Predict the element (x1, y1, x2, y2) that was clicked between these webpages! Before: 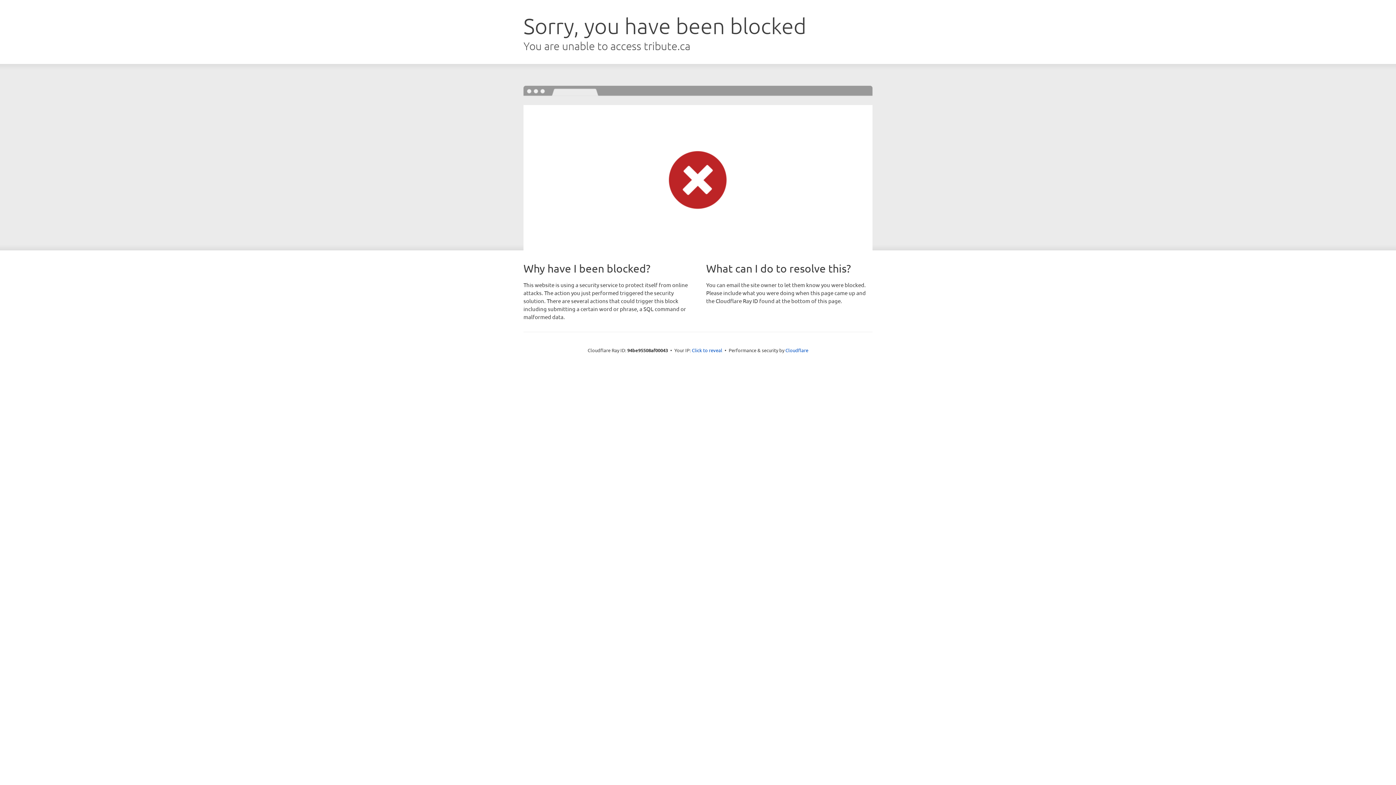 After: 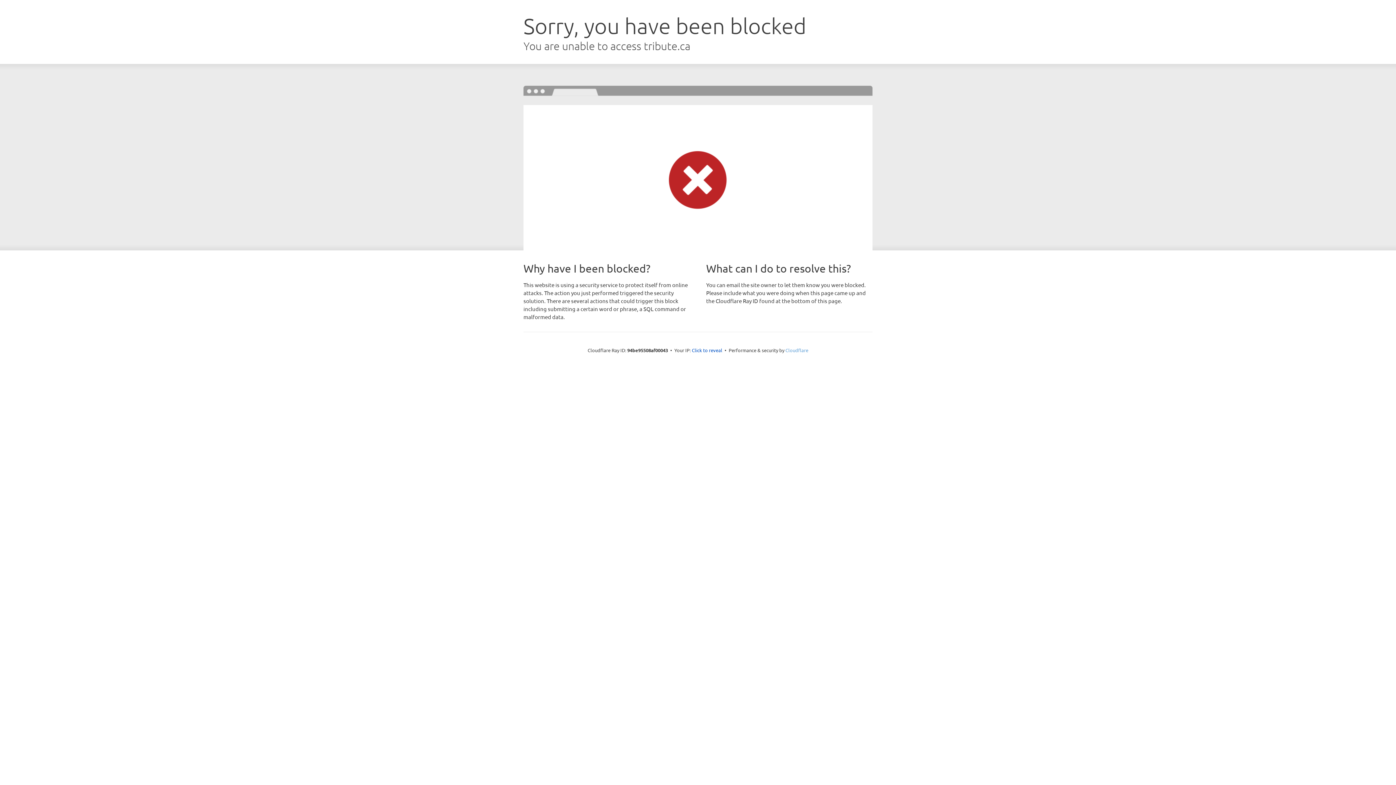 Action: label: Cloudflare bbox: (785, 347, 808, 353)